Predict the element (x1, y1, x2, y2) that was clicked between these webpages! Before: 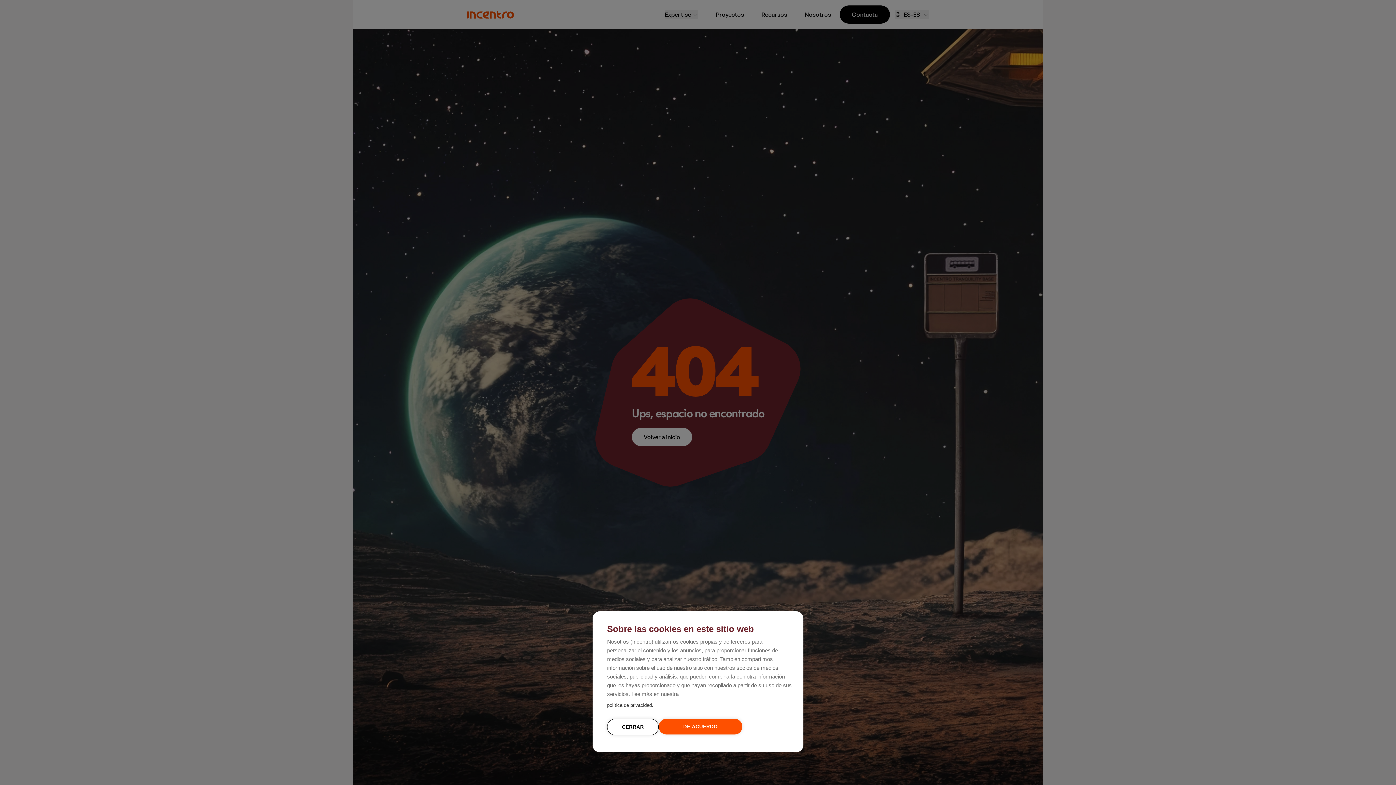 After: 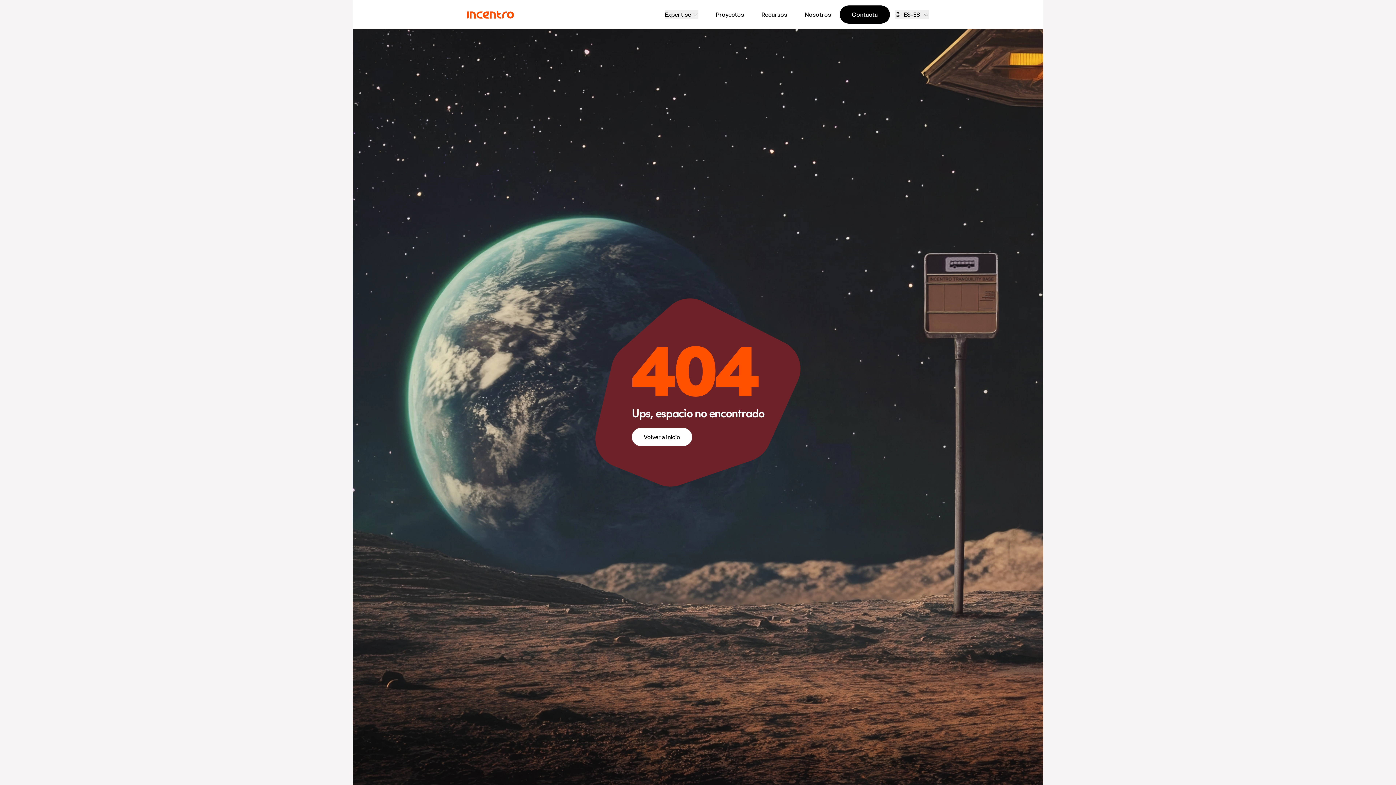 Action: label: CERRAR bbox: (607, 719, 658, 735)